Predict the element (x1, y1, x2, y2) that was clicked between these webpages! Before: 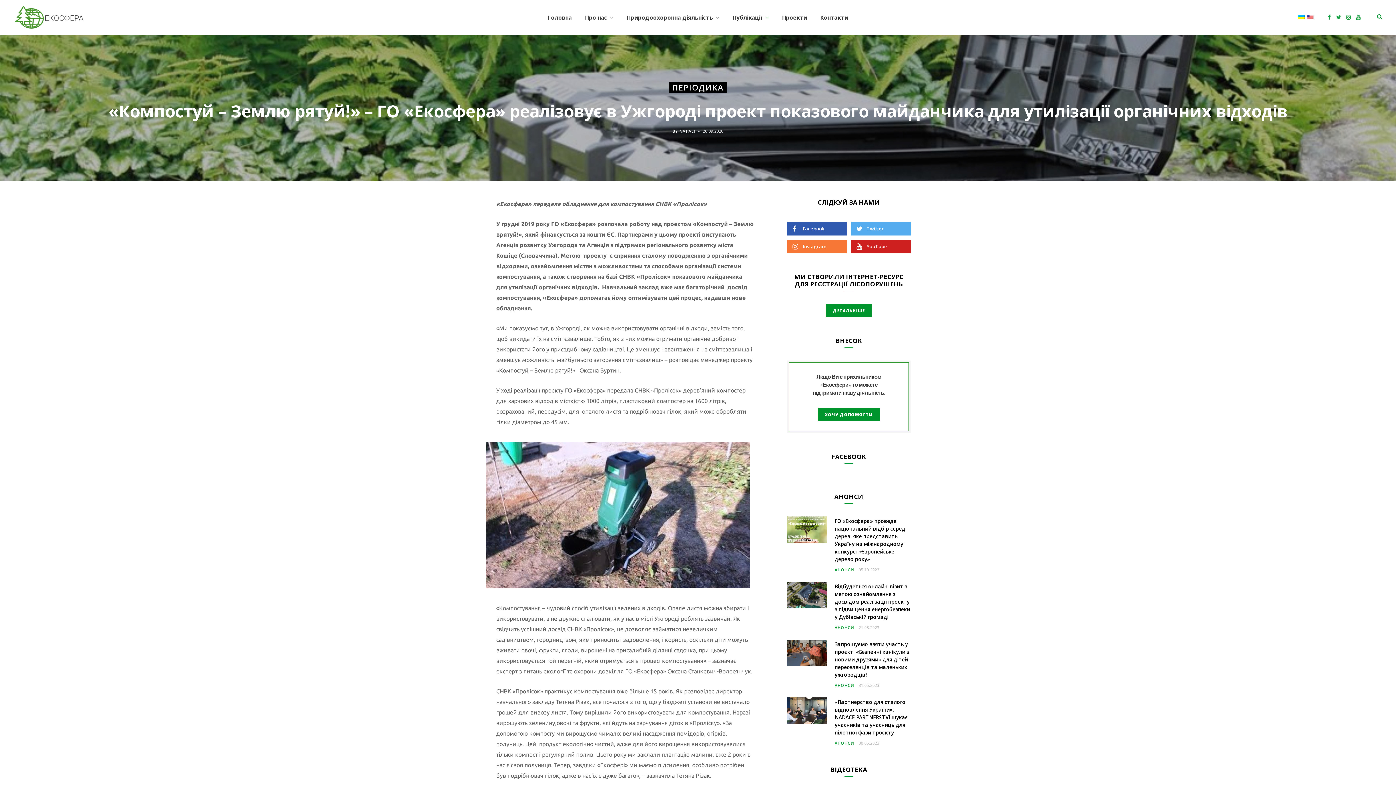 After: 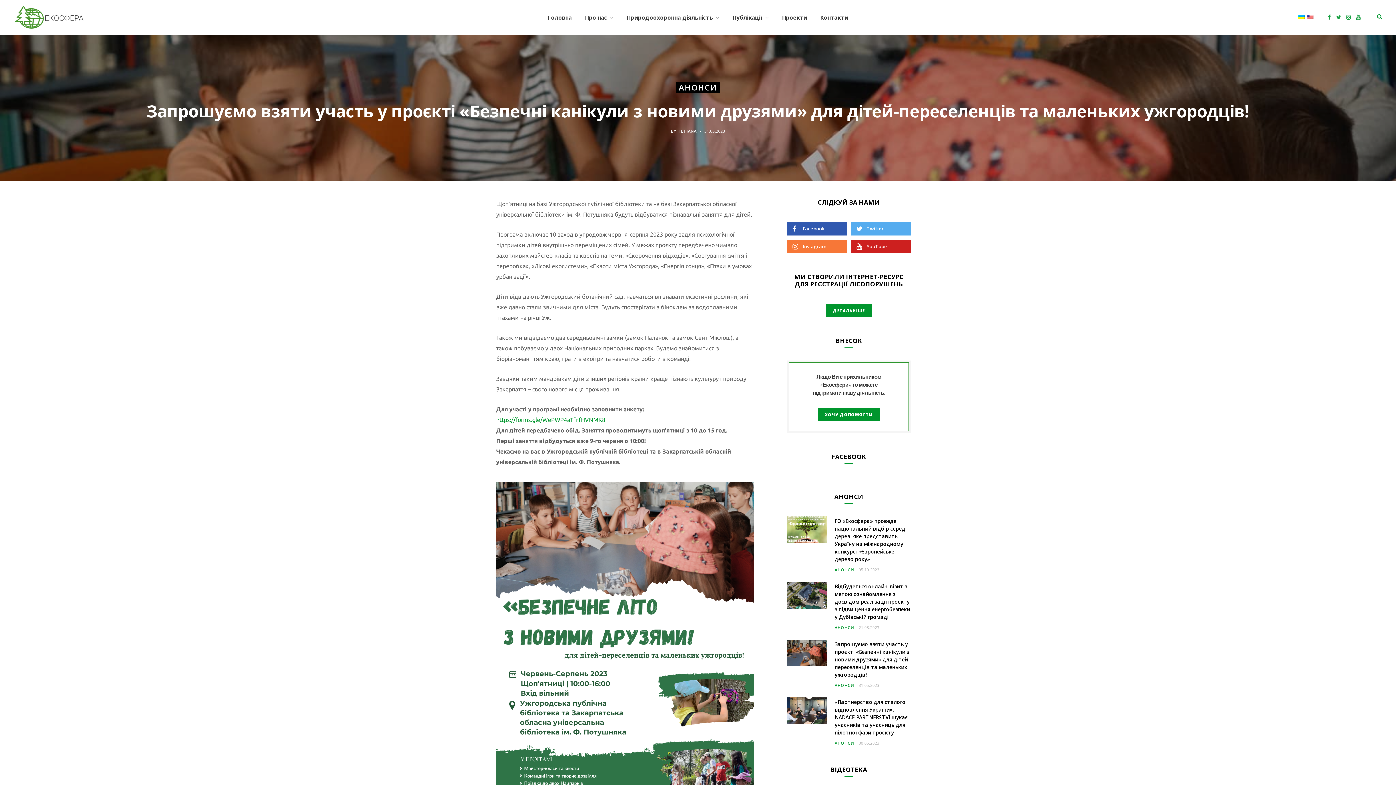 Action: label: Запрошуємо взяти участь у проєкті «Безпечні канікули з новими друзями» для дітей-переселенців та маленьких ужгородців! bbox: (834, 640, 910, 678)